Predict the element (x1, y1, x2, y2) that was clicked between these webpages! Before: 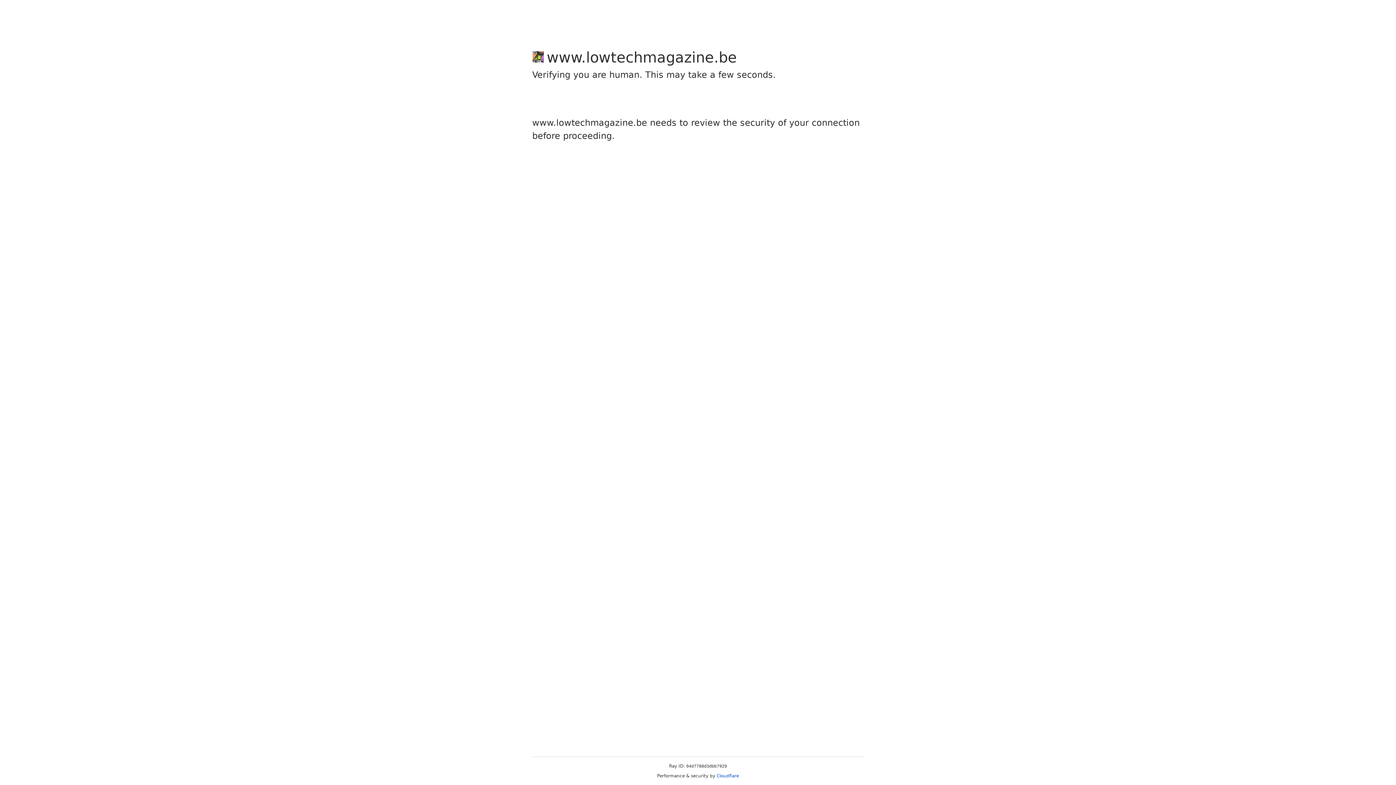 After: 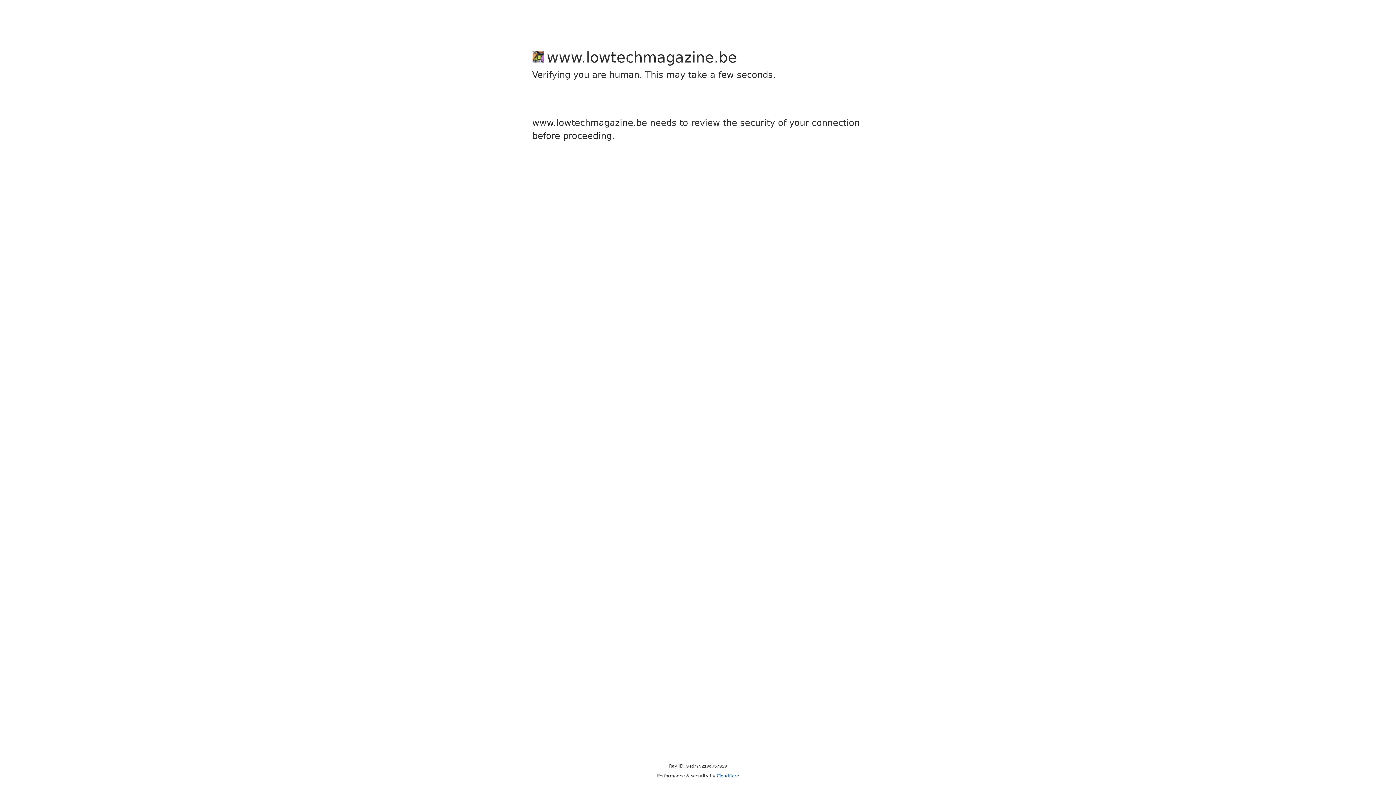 Action: bbox: (716, 773, 739, 778) label: Cloudflare